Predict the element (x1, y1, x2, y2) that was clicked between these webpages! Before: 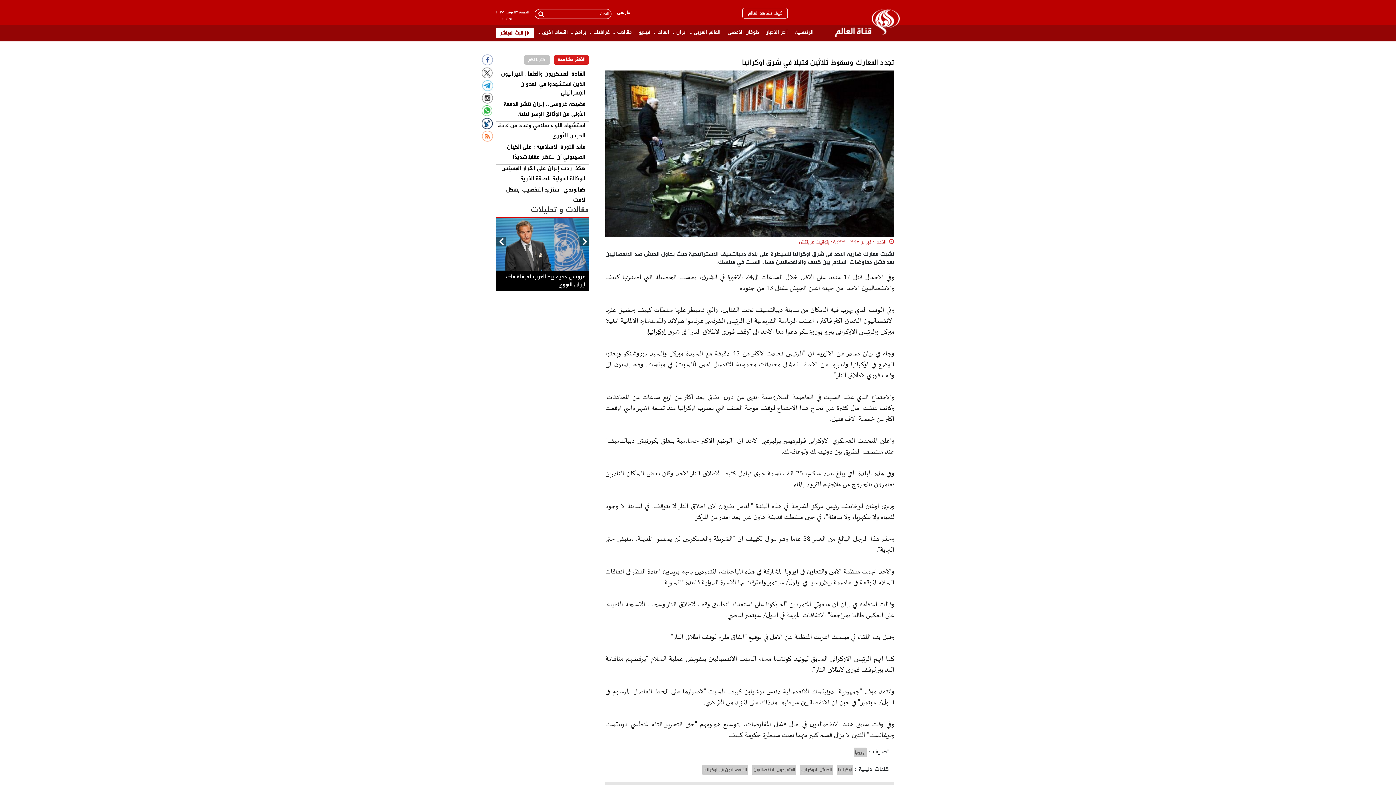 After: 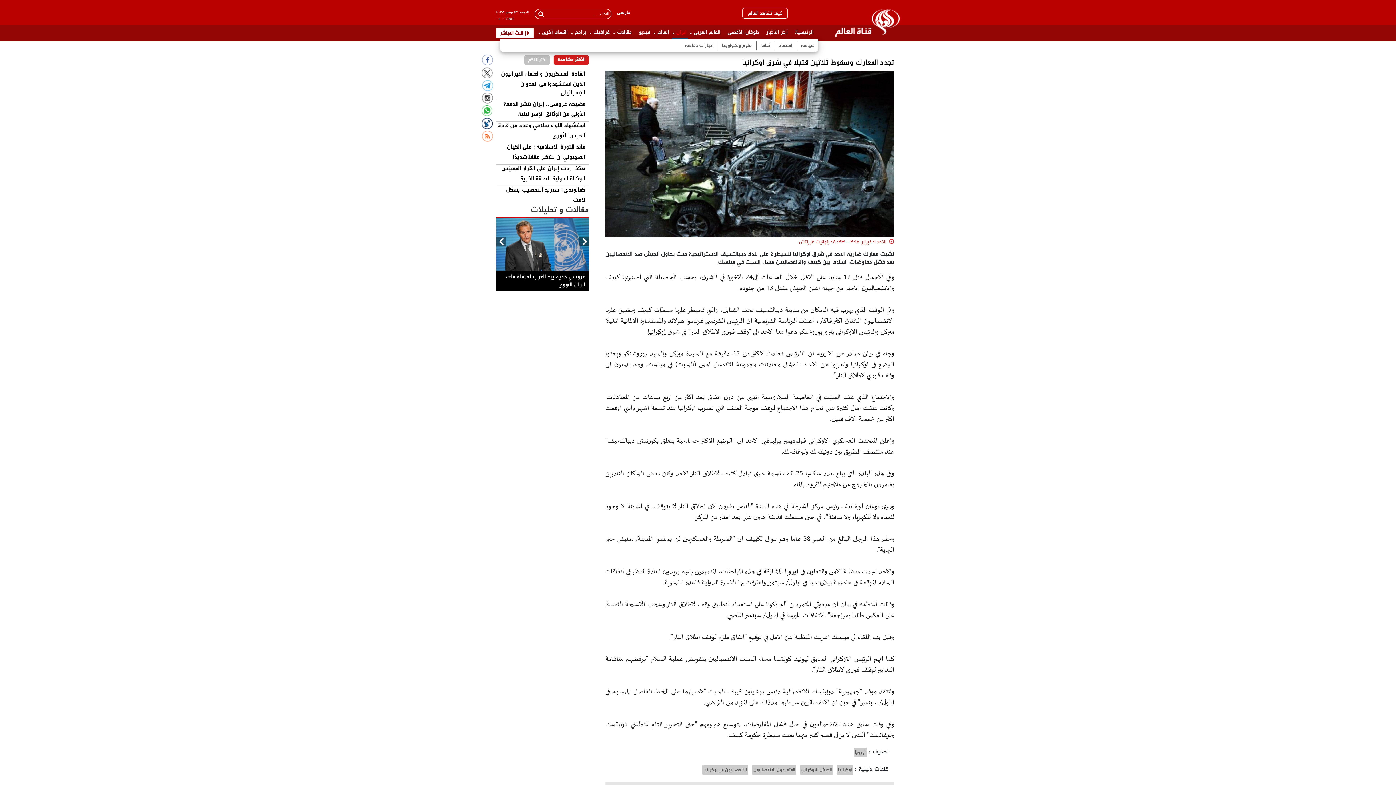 Action: label: إيران bbox: (672, 24, 688, 39)